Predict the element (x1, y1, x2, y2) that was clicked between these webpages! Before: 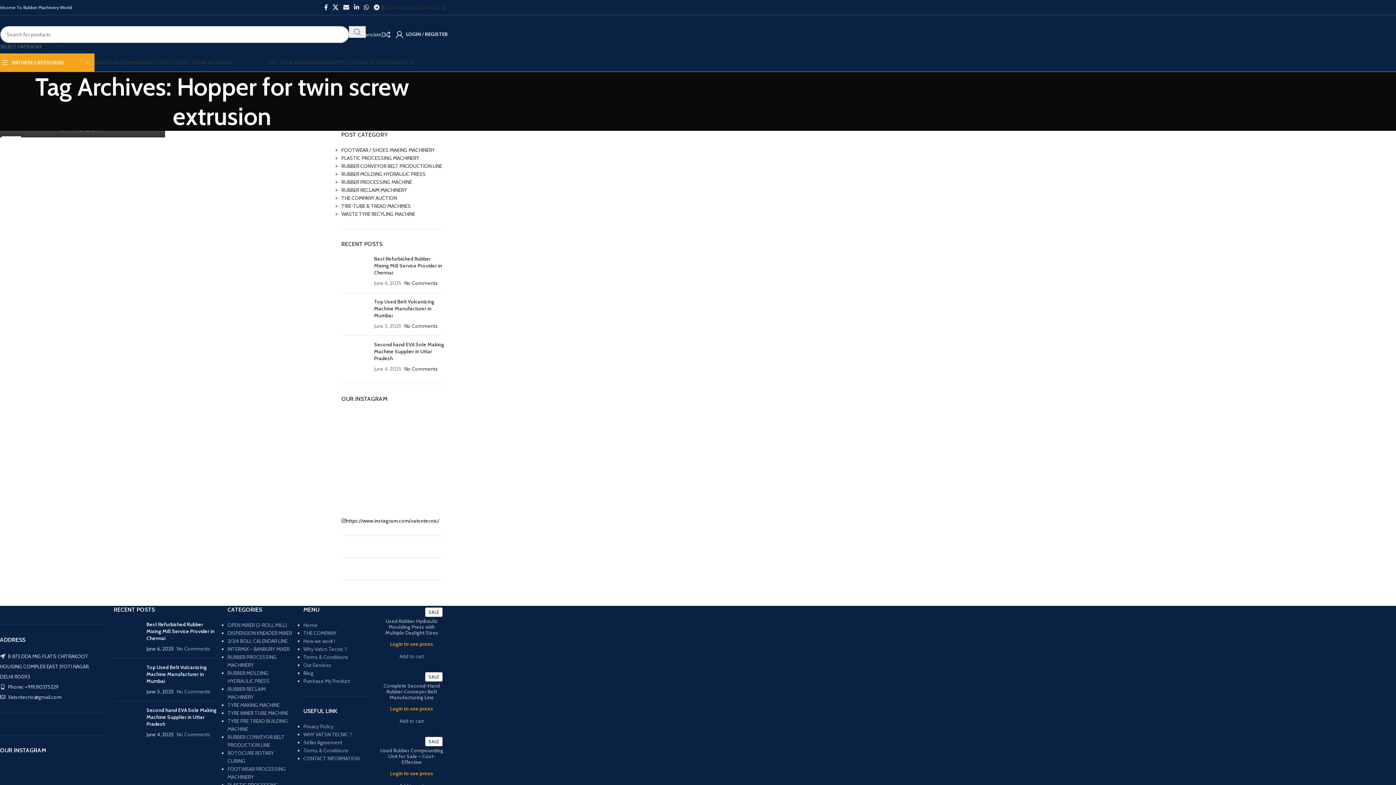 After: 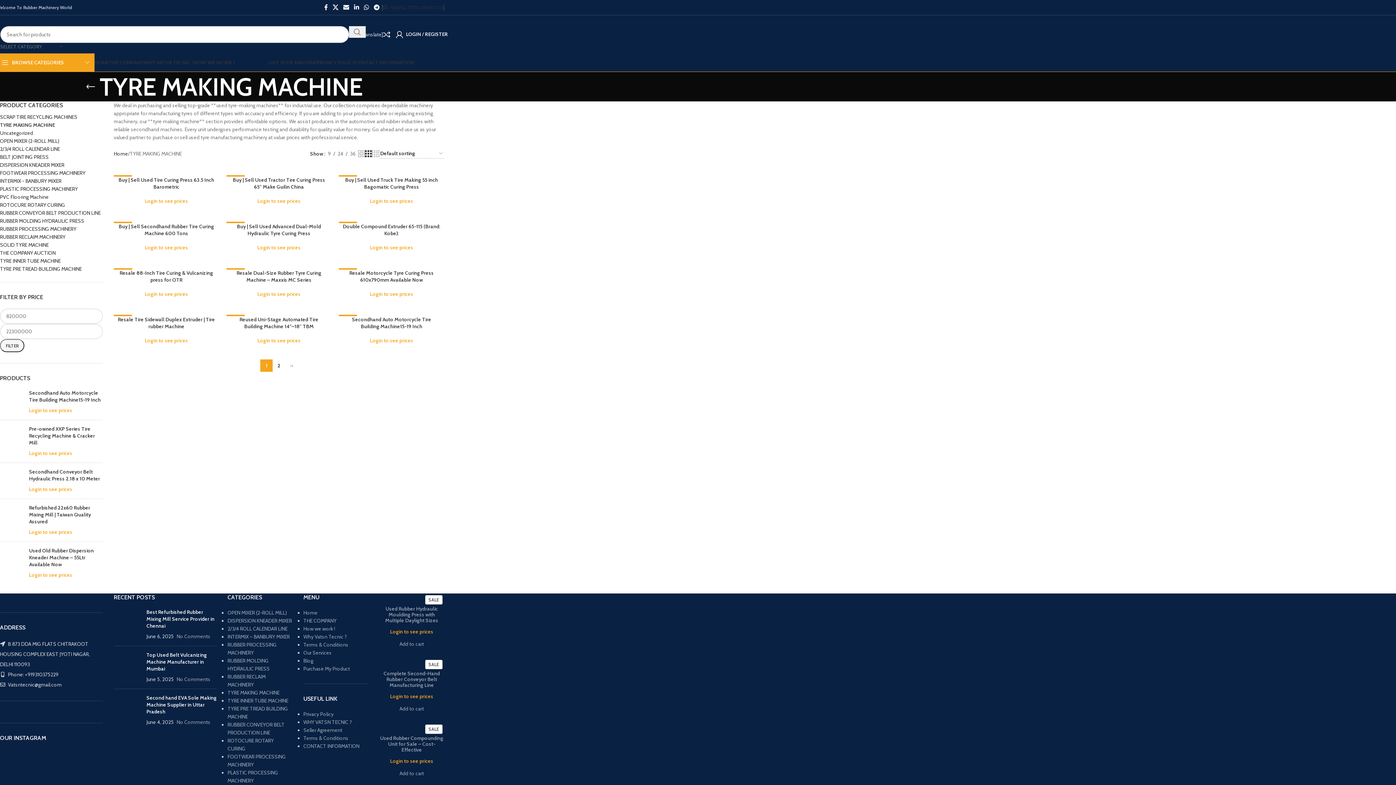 Action: label: TYRE MAKING MACHINE bbox: (227, 702, 279, 708)